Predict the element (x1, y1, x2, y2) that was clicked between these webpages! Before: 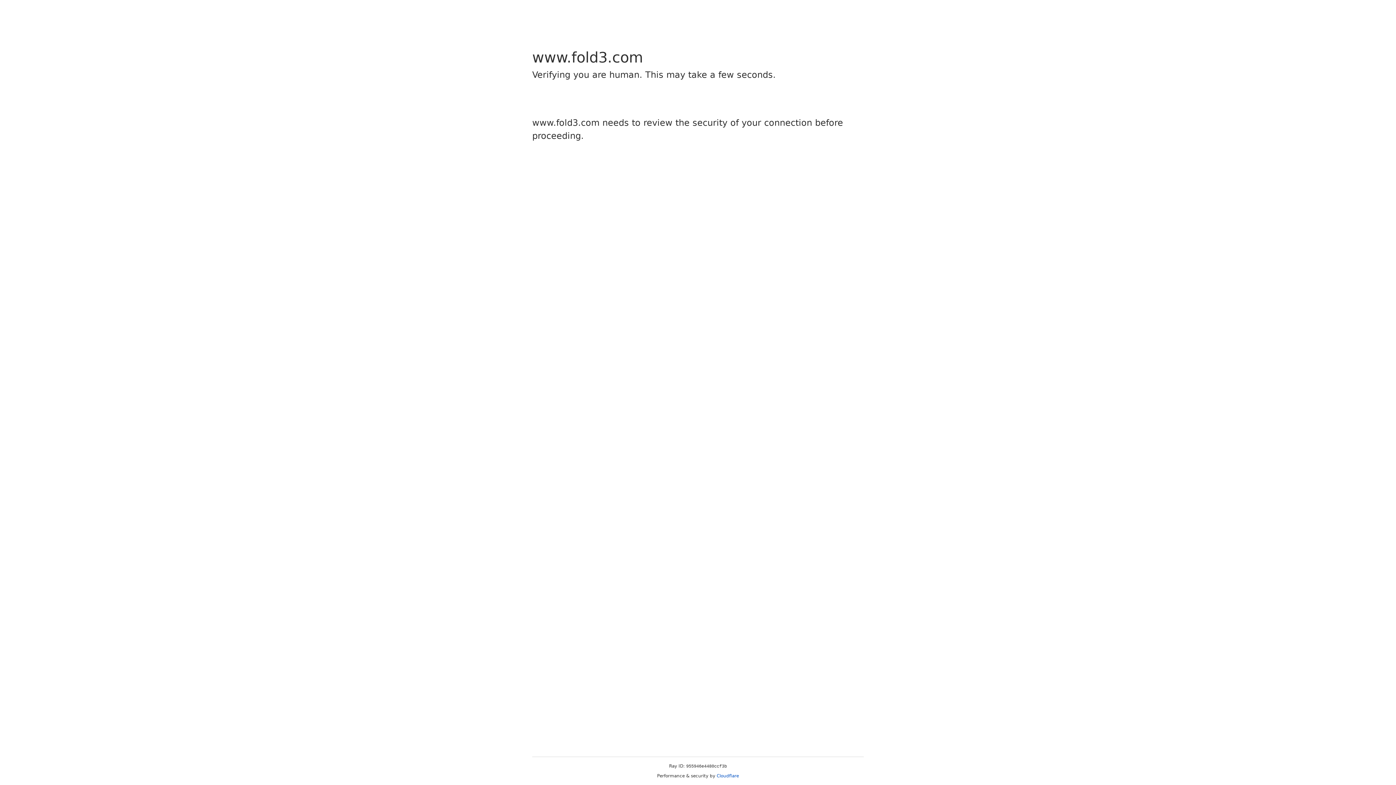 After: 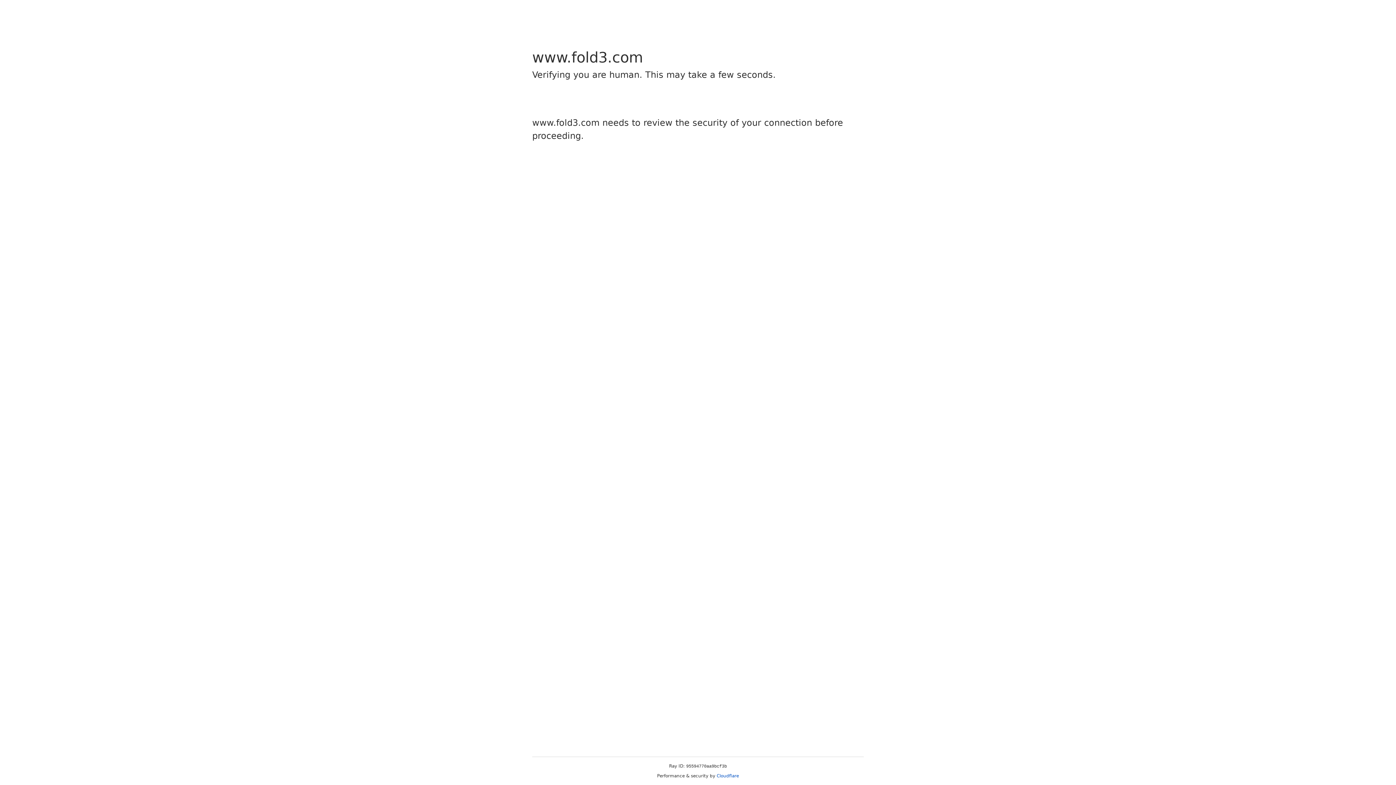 Action: bbox: (716, 773, 739, 778) label: Cloudflare